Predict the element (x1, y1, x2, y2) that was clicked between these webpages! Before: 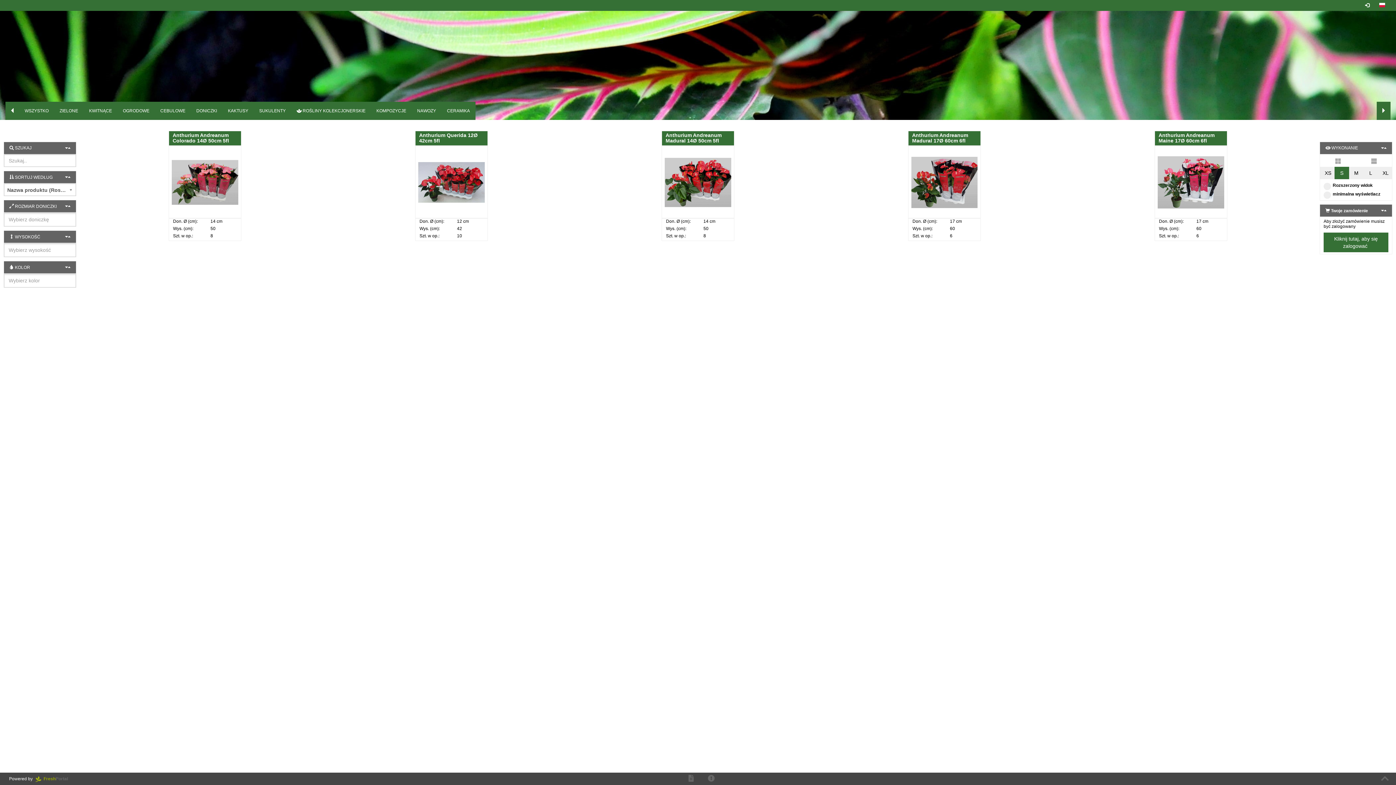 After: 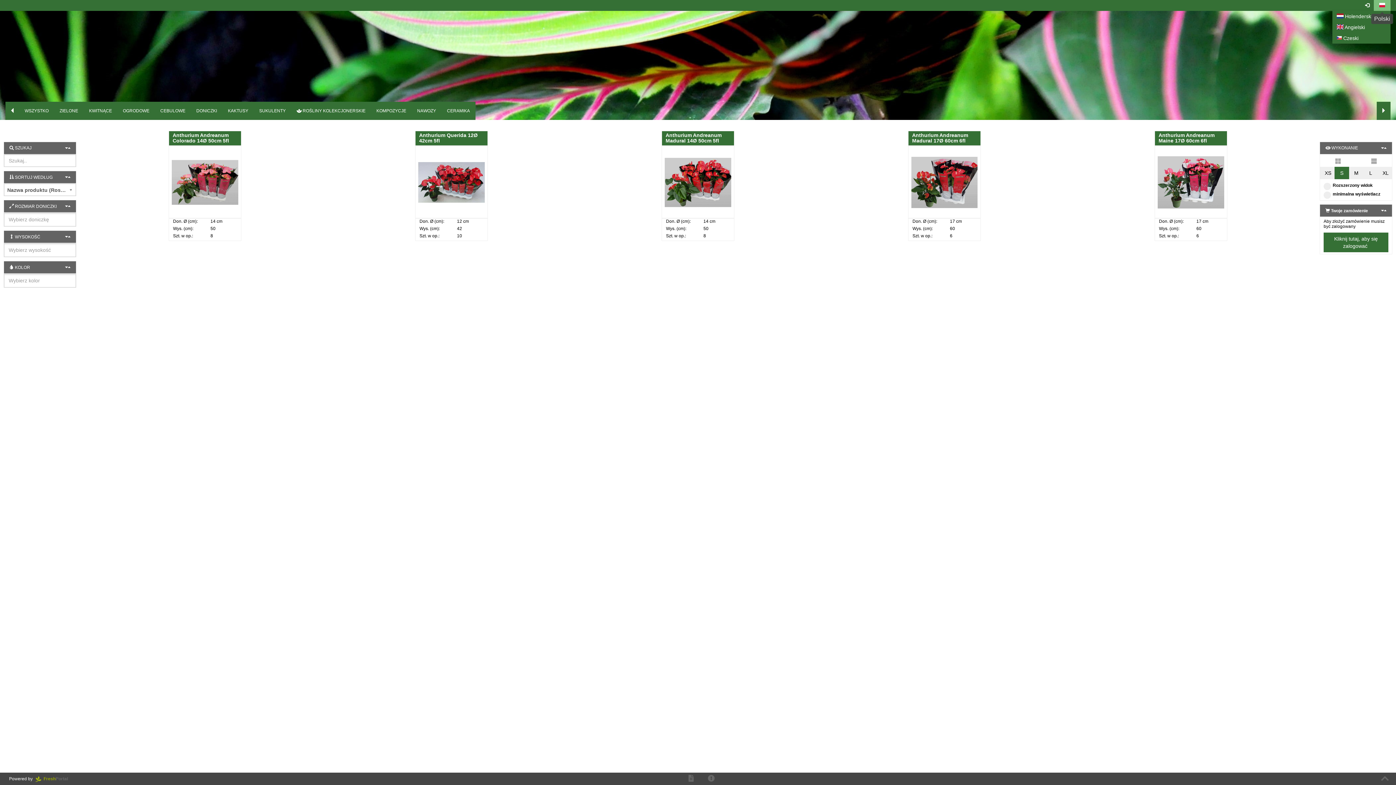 Action: bbox: (1374, 0, 1390, 10) label:   